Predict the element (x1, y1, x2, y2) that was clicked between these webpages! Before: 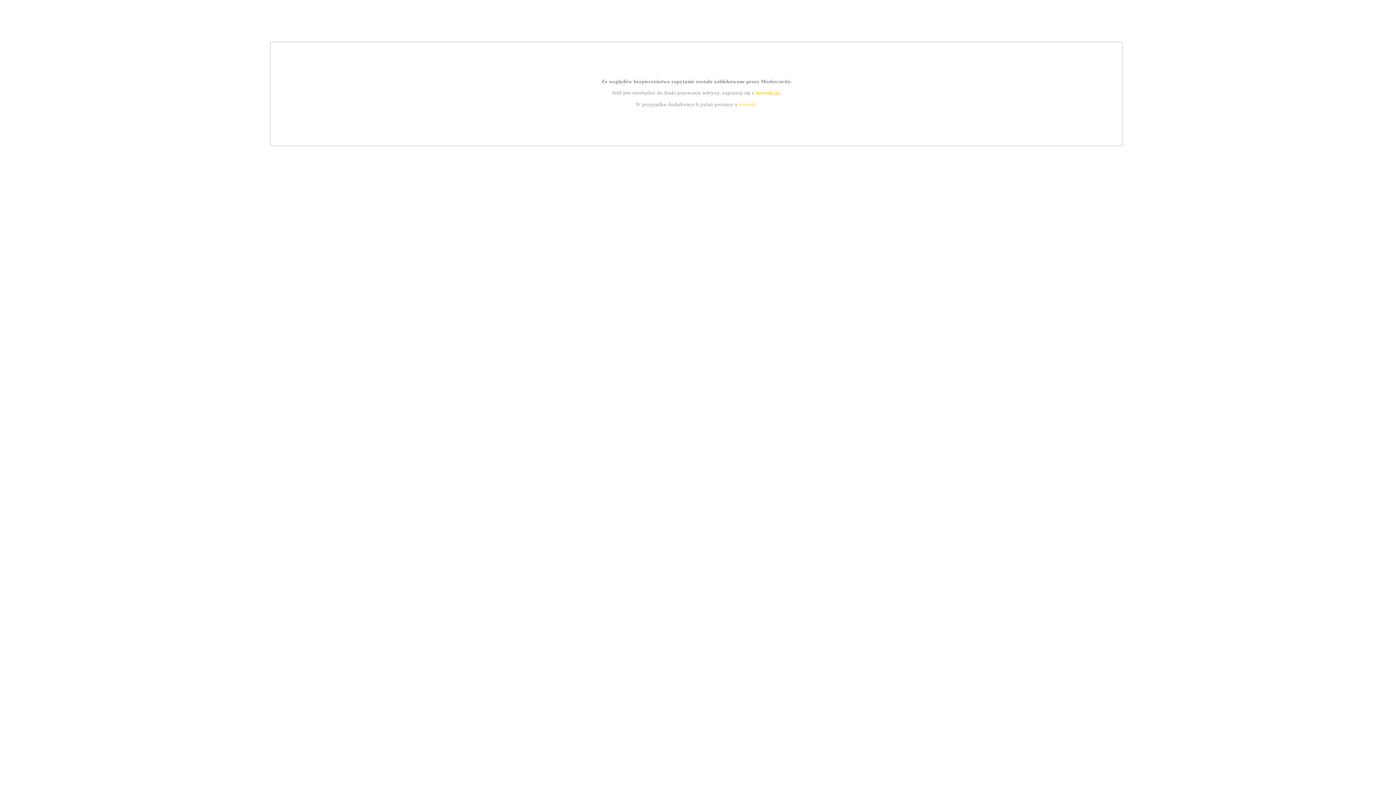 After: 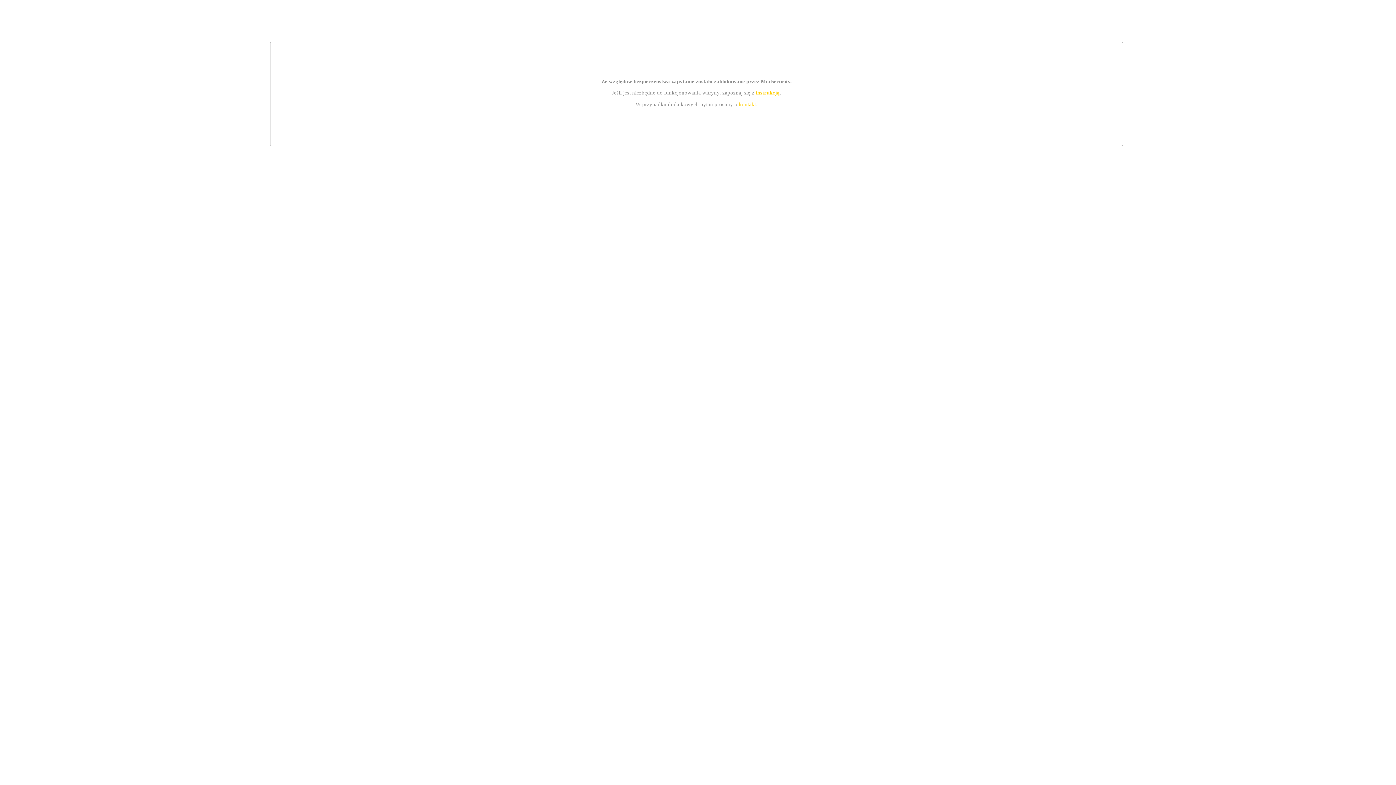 Action: bbox: (739, 101, 756, 107) label: kontakt